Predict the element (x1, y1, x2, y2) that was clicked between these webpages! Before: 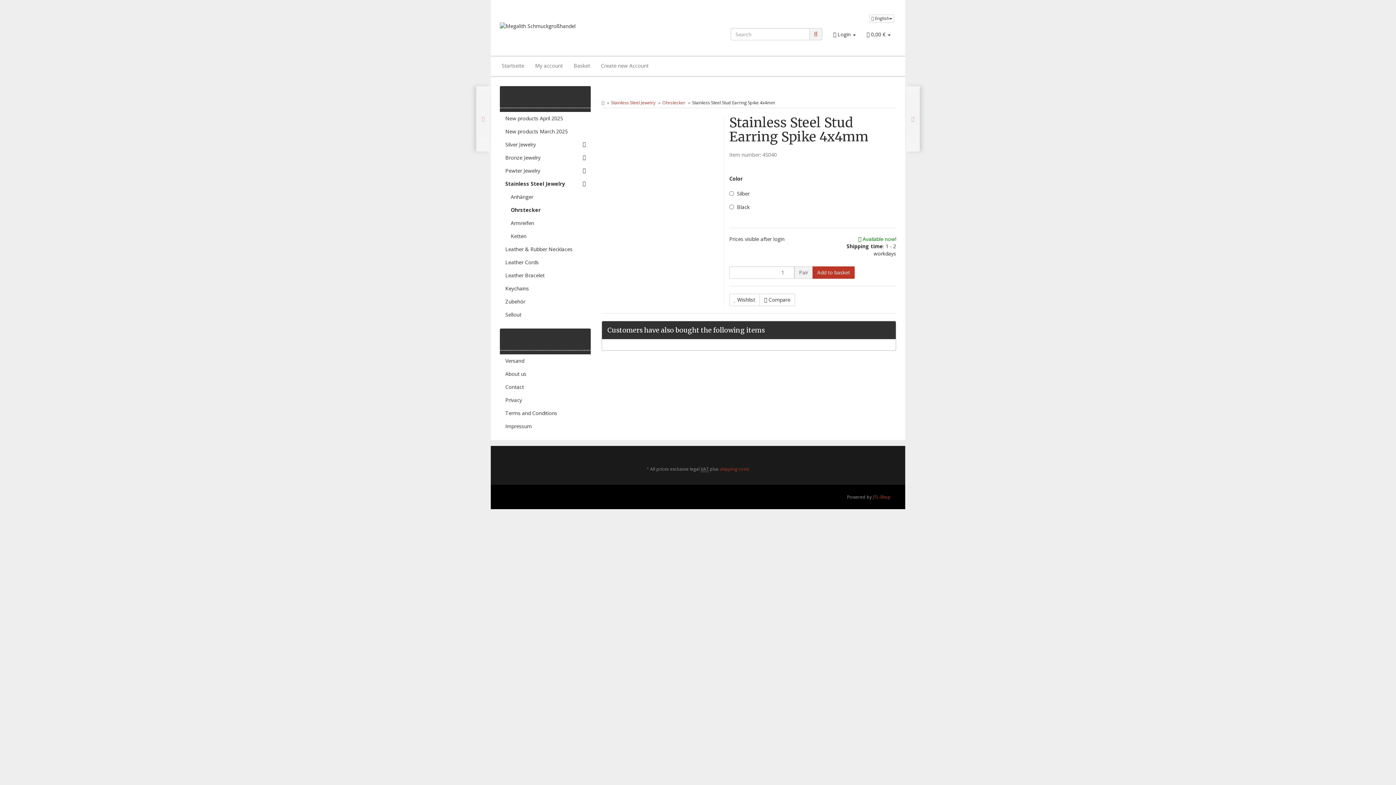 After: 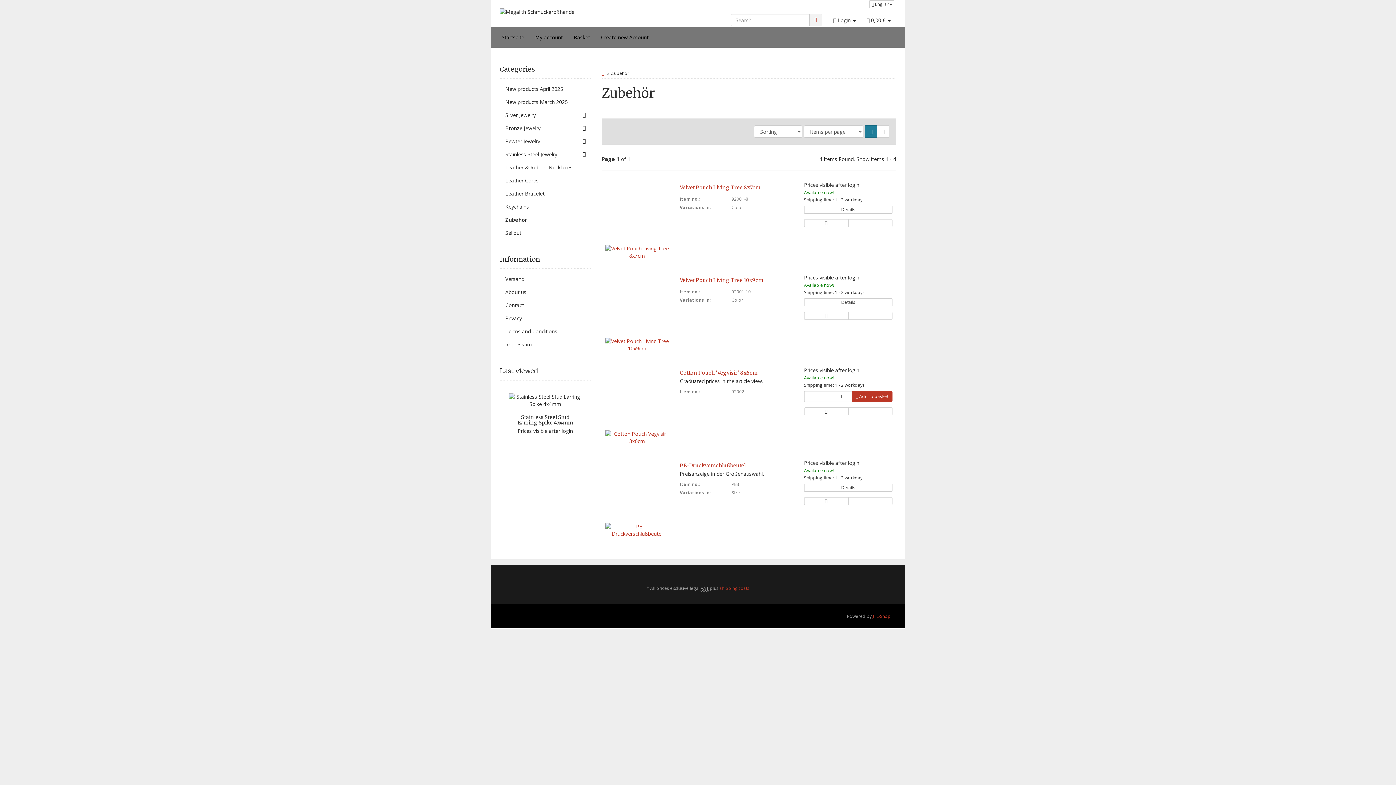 Action: label: Zubehör bbox: (500, 295, 590, 308)